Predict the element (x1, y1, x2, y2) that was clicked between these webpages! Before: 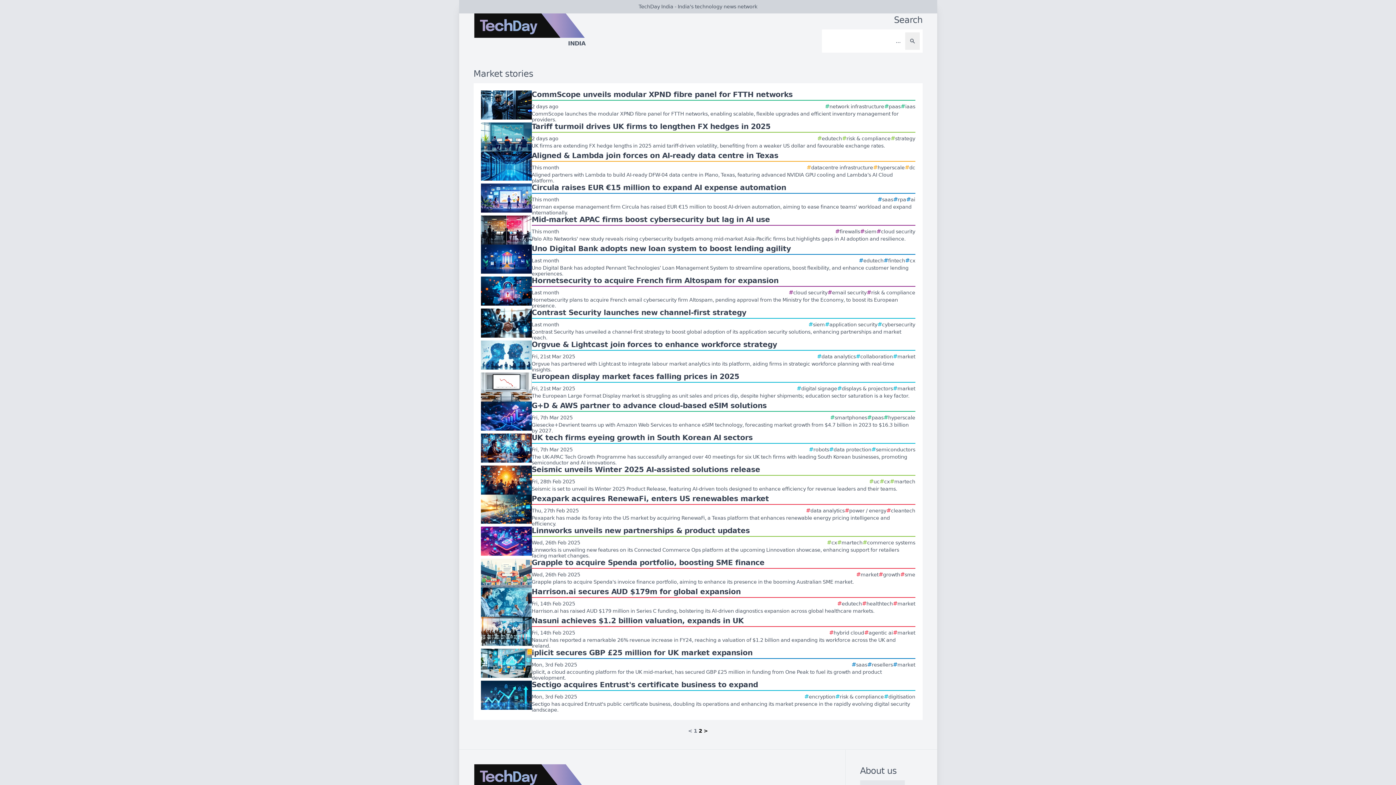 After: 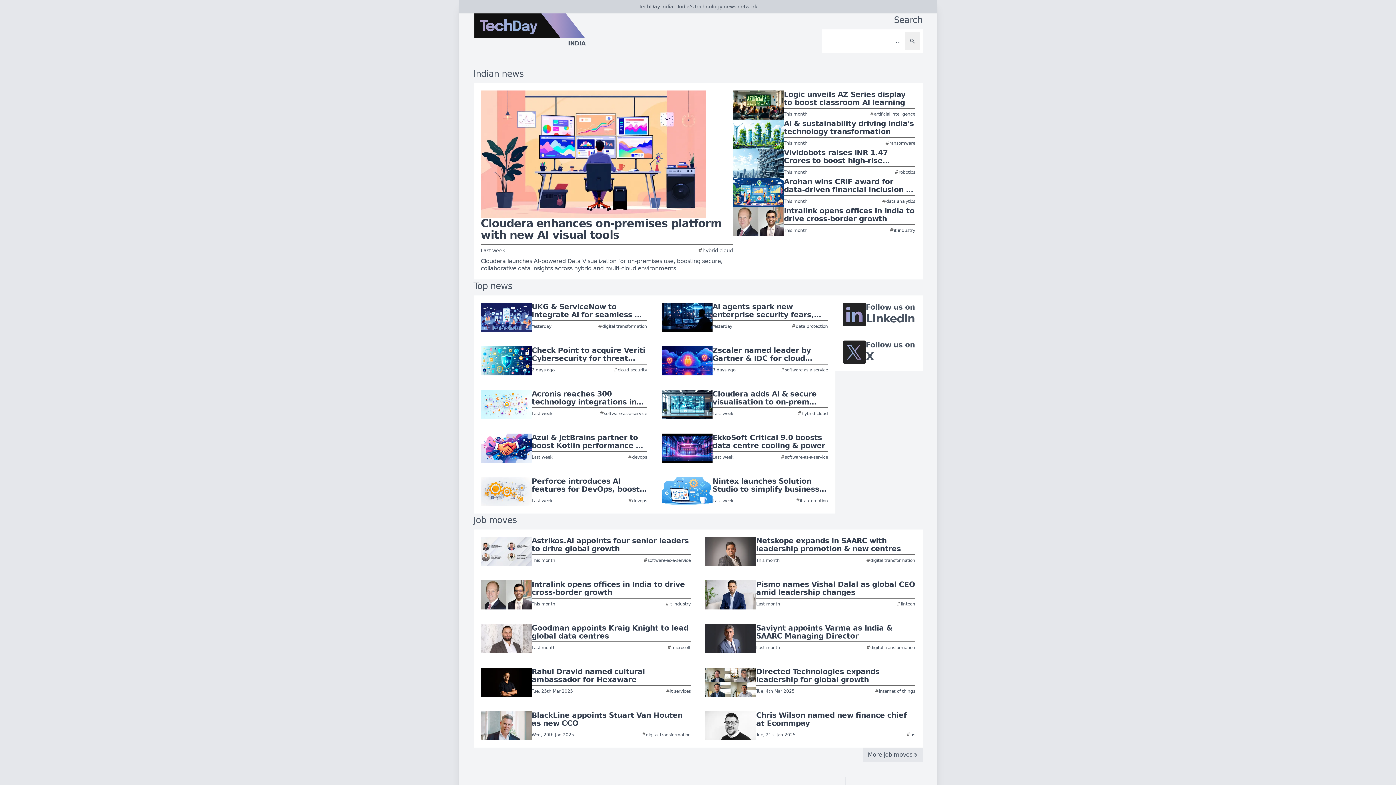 Action: bbox: (459, 13, 662, 52) label: INDIA